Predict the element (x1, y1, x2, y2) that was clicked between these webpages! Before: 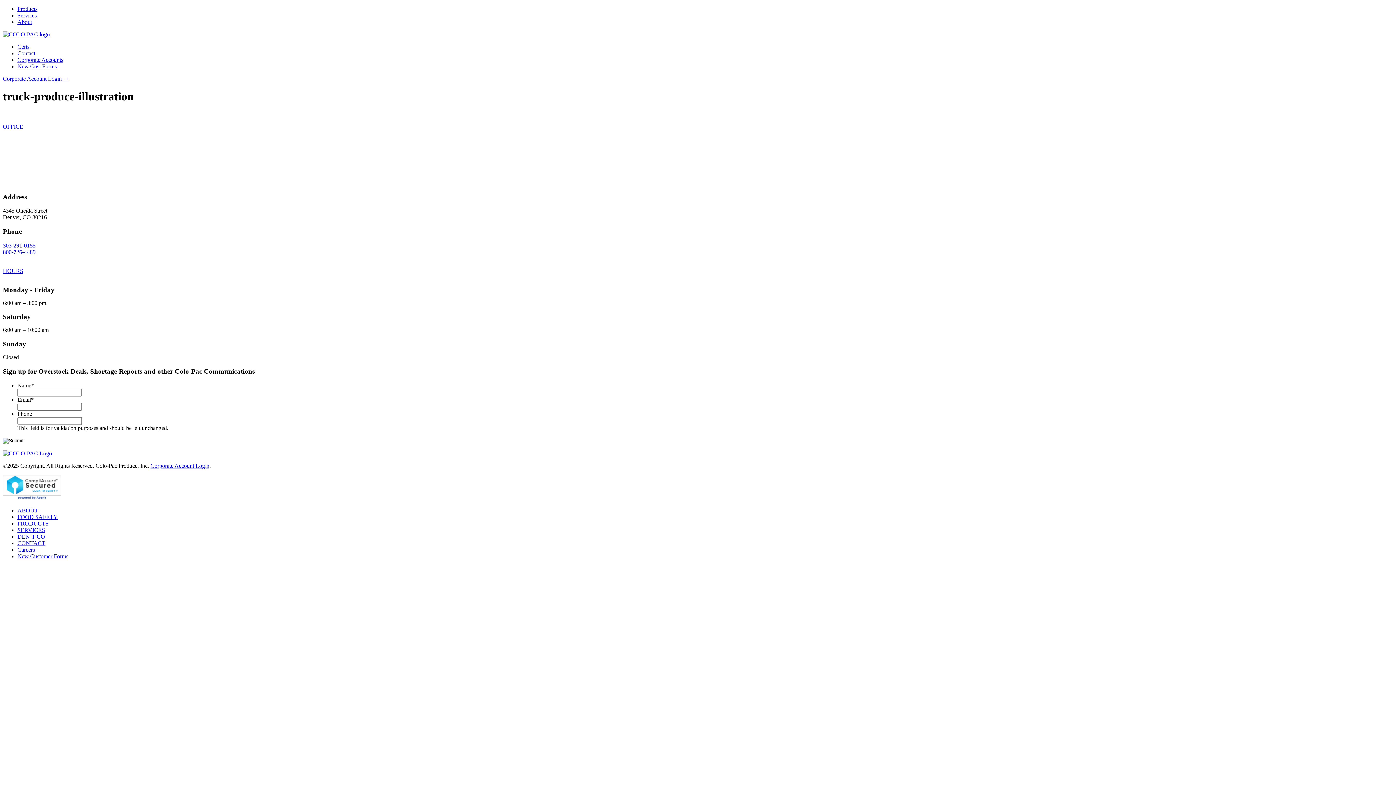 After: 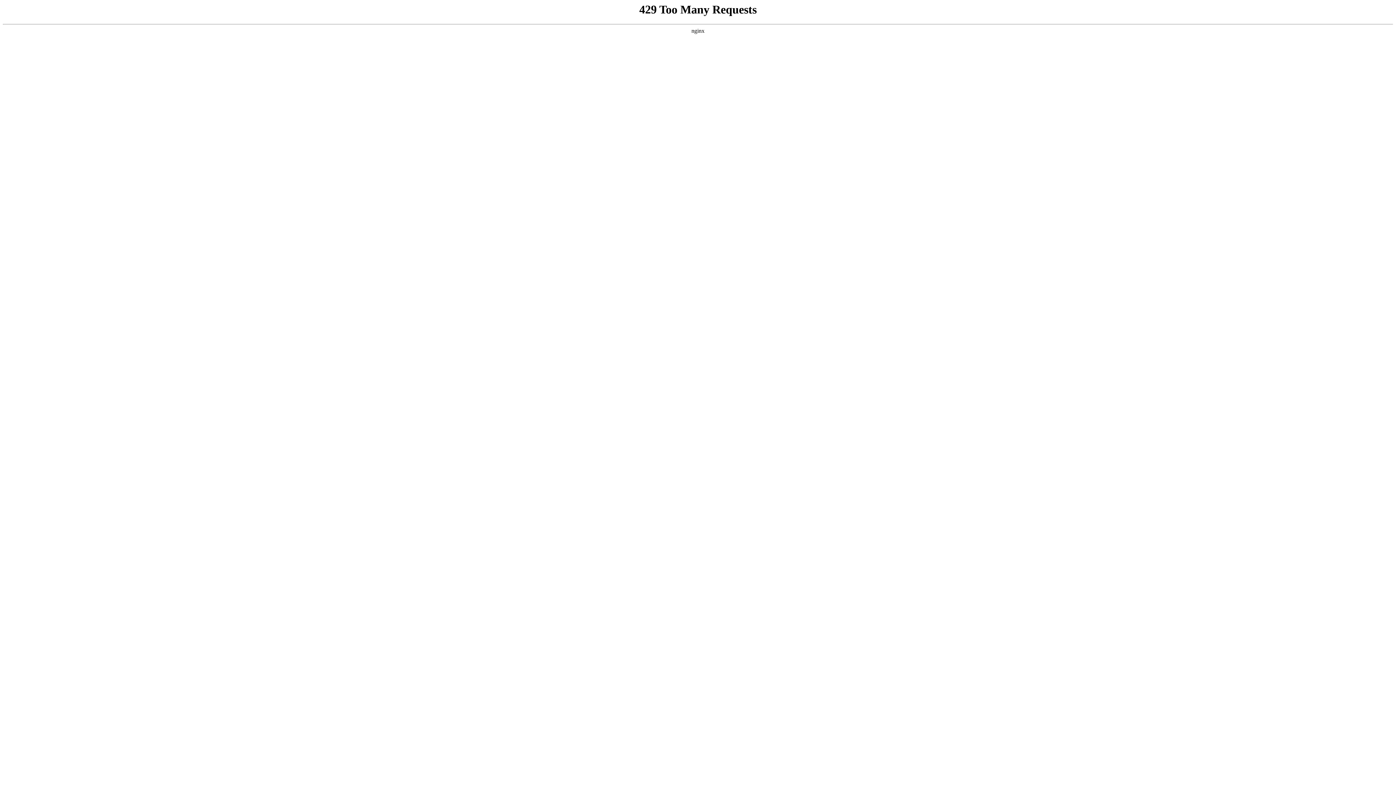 Action: label: Services bbox: (17, 12, 36, 18)